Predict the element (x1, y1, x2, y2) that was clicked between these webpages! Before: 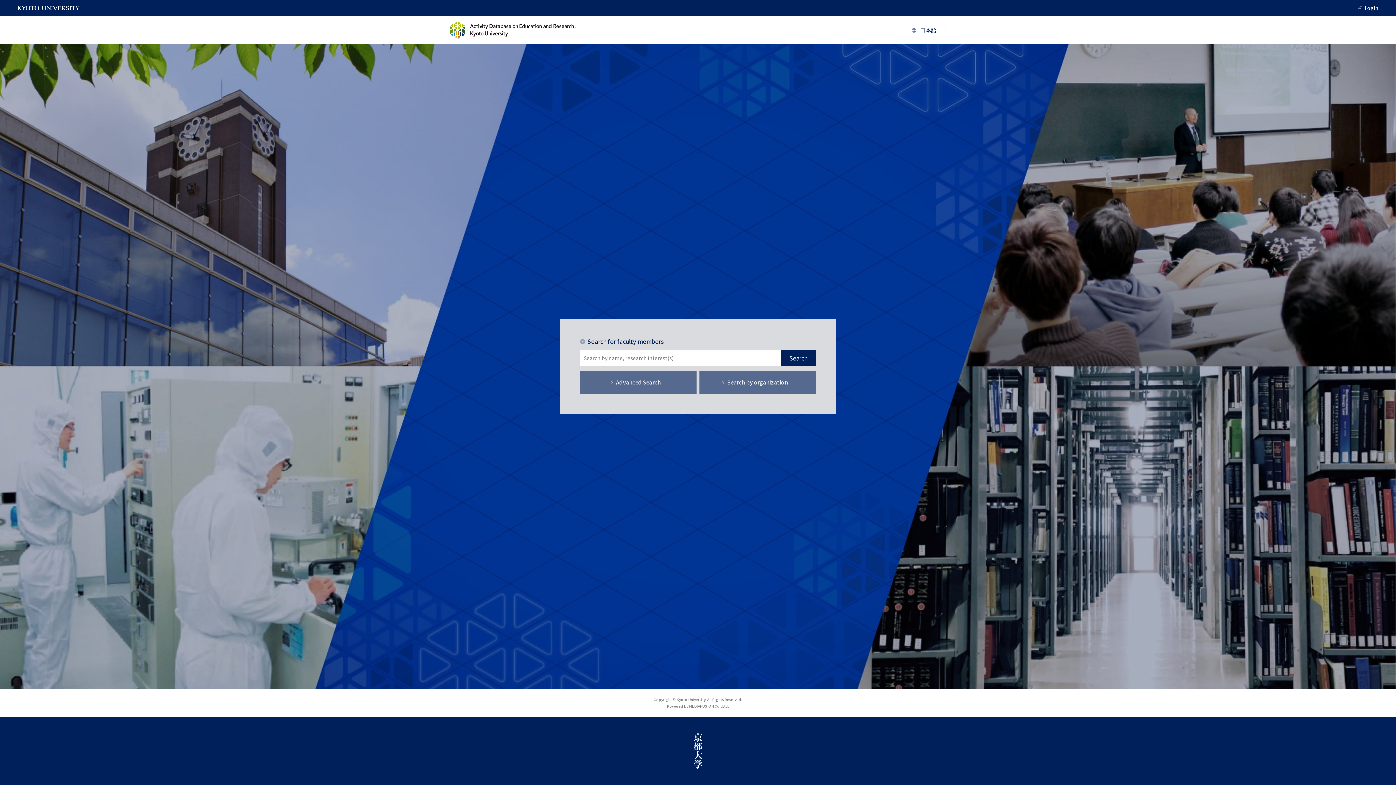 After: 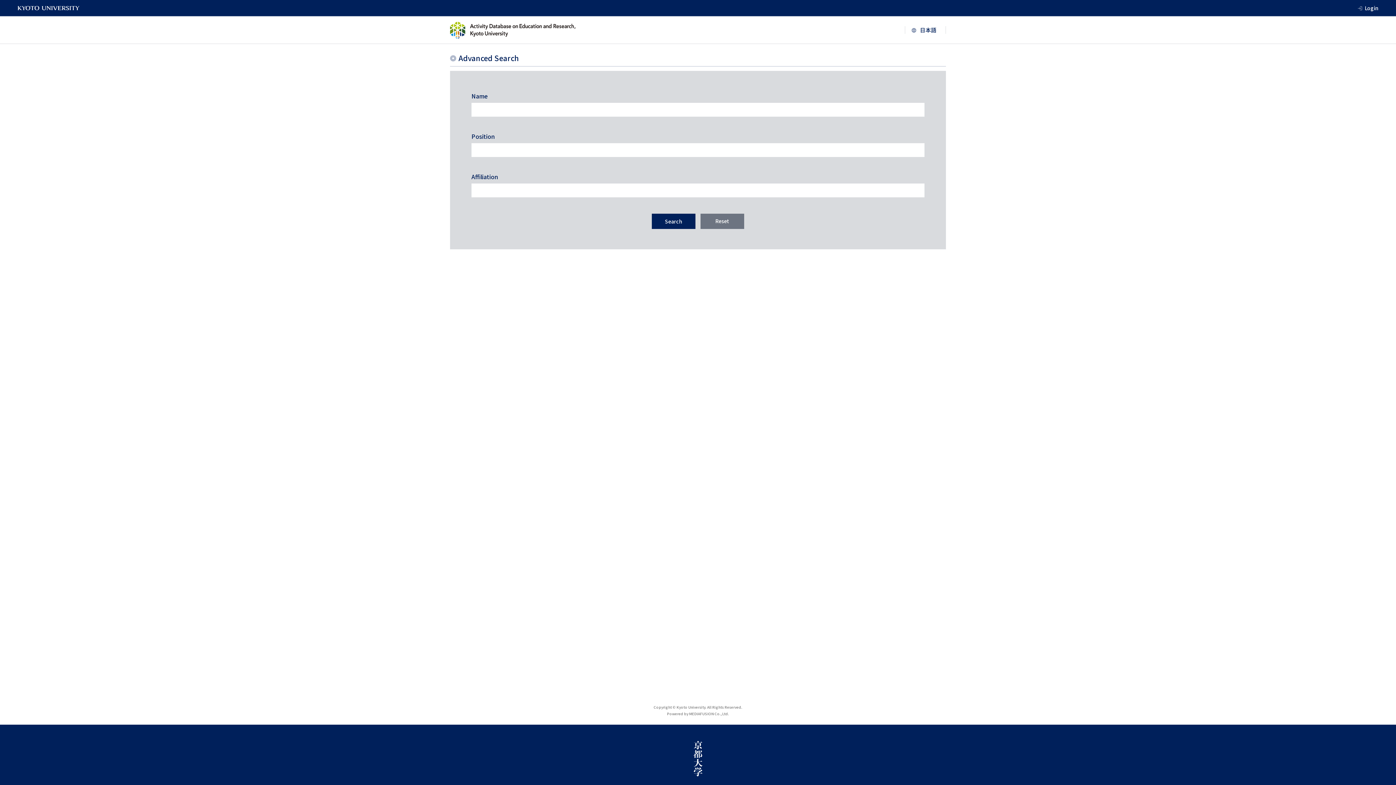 Action: bbox: (580, 370, 696, 394) label: Advanced Search